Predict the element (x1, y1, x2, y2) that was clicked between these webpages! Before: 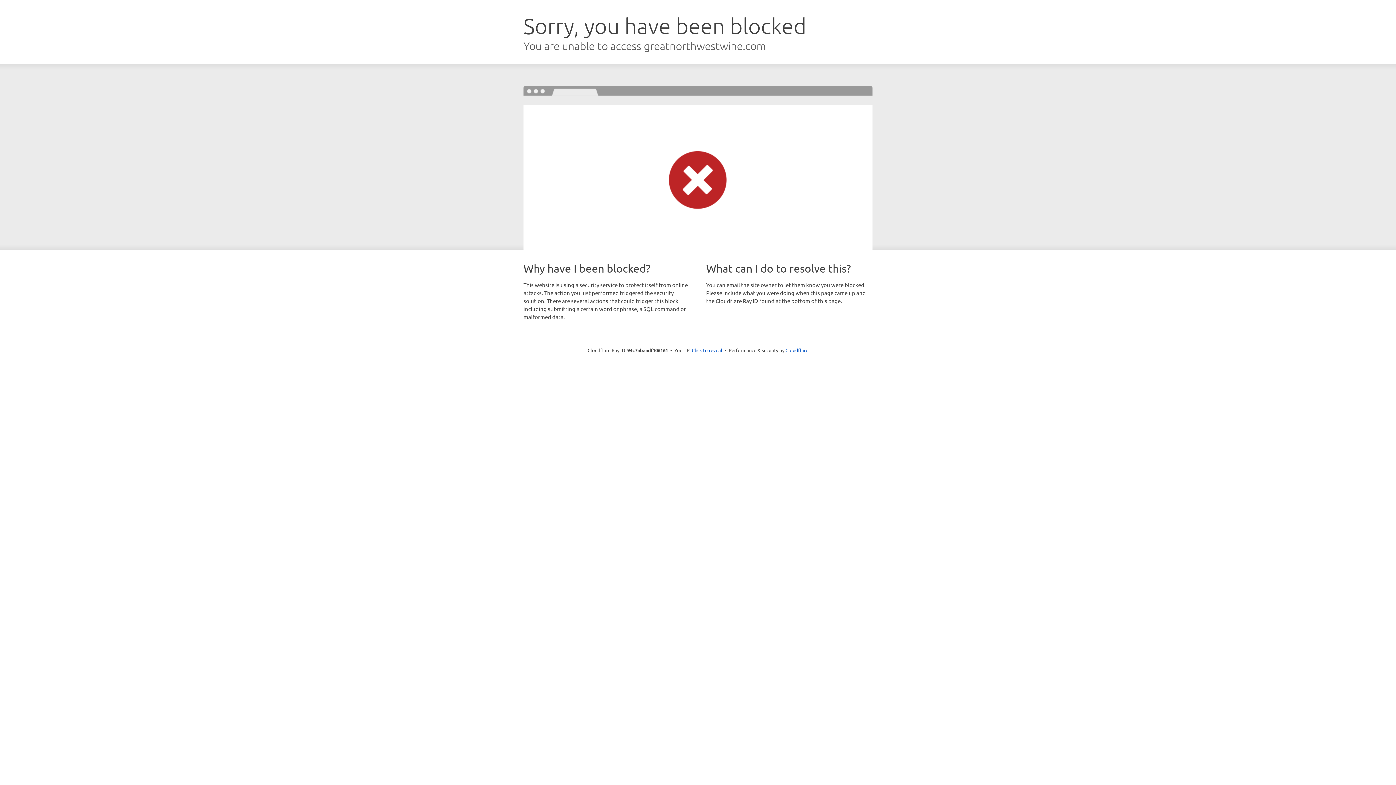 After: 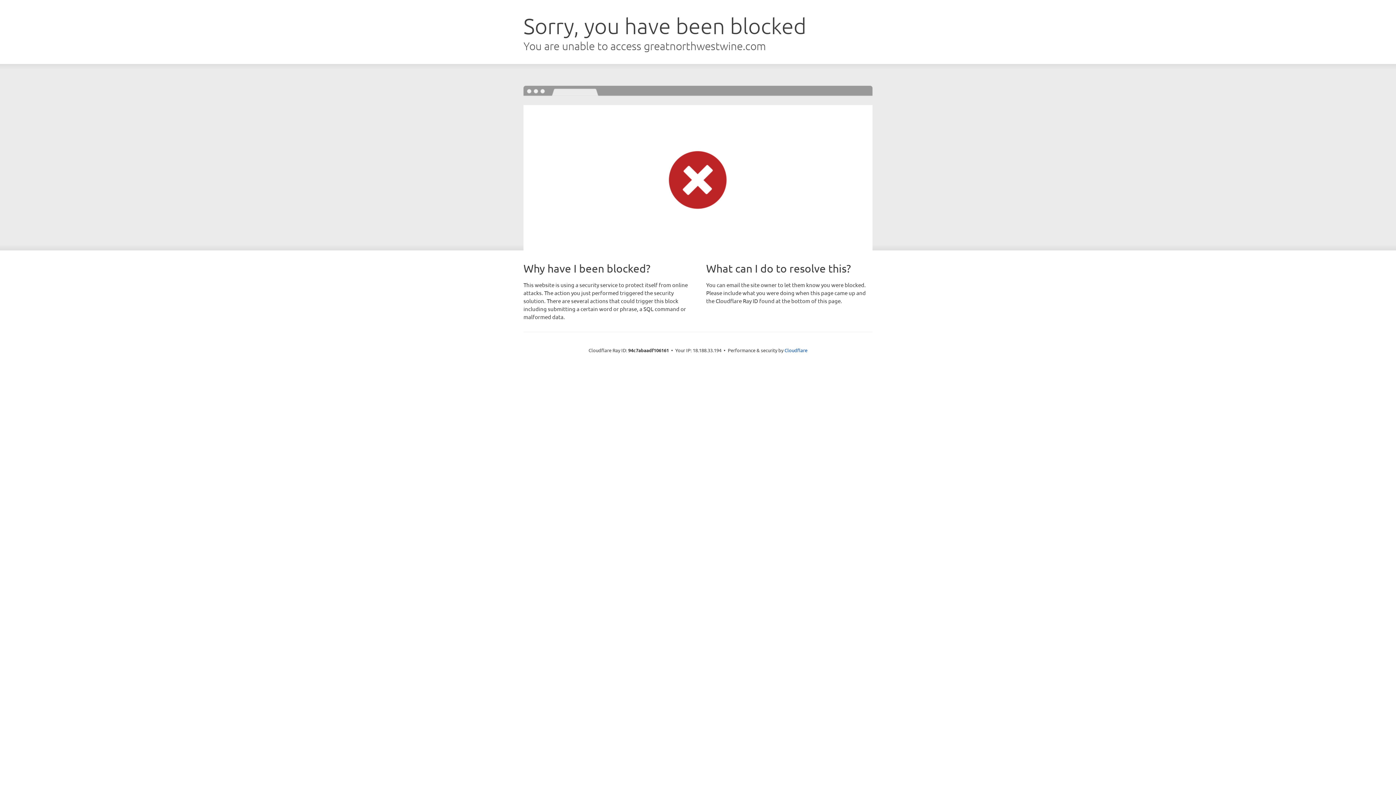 Action: label: Click to reveal bbox: (692, 346, 722, 353)